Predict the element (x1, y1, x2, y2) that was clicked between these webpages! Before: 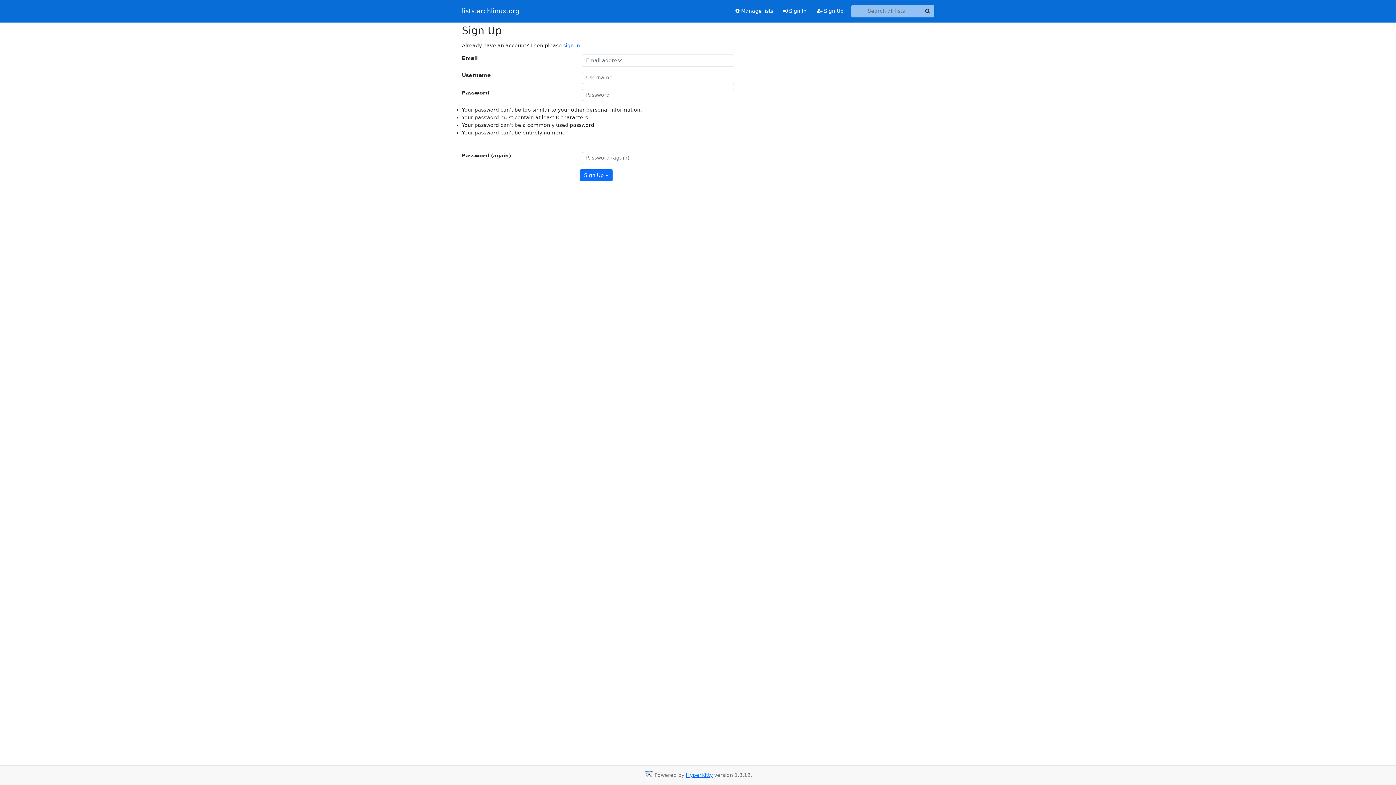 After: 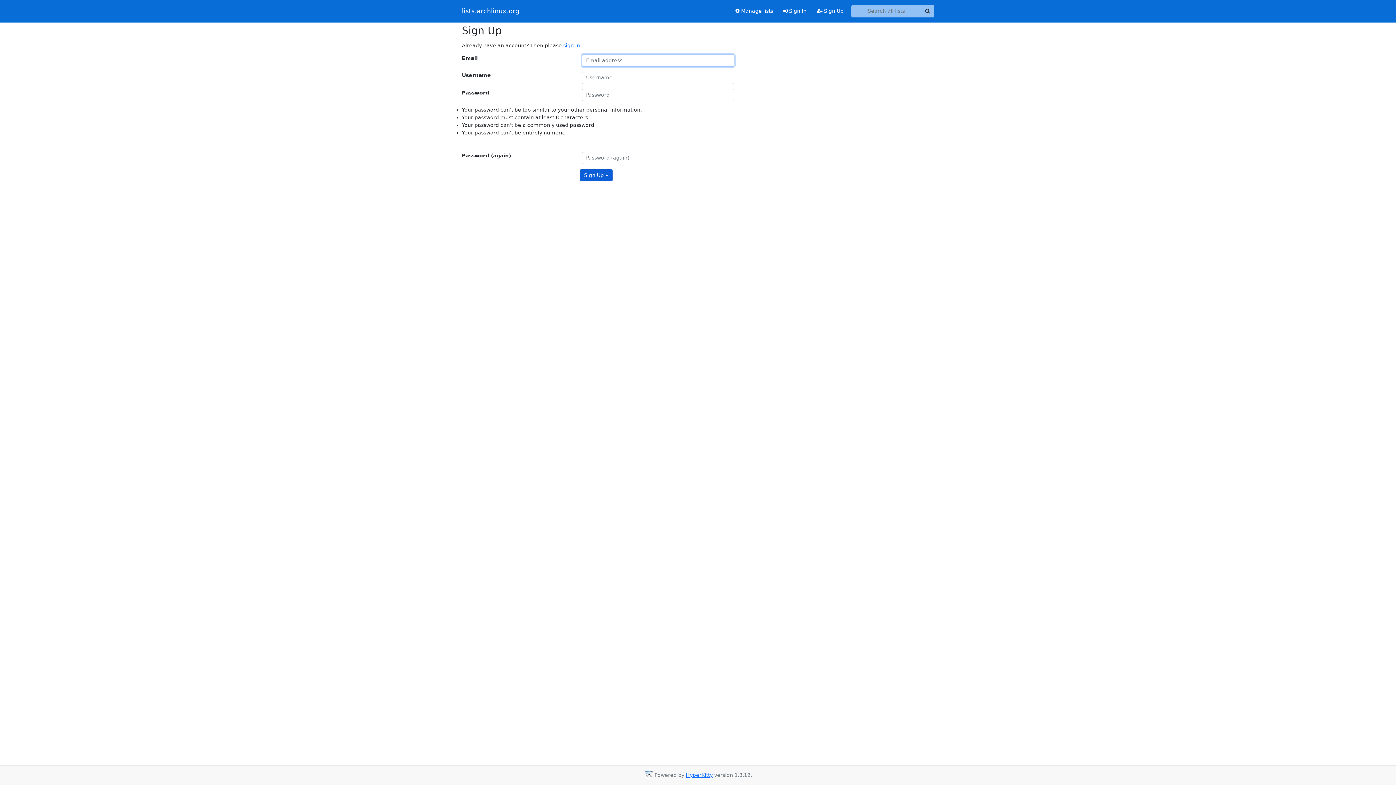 Action: bbox: (580, 169, 612, 181) label: Sign Up »